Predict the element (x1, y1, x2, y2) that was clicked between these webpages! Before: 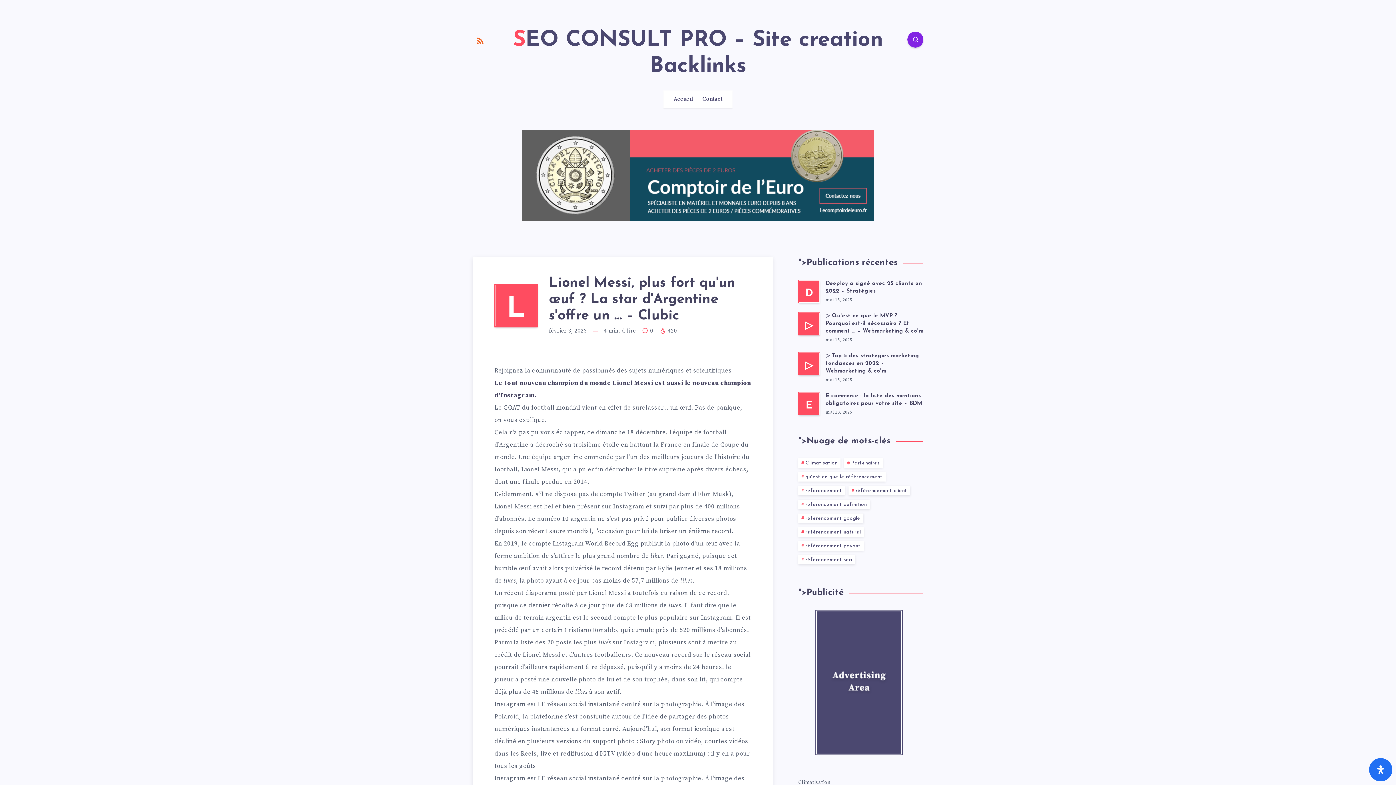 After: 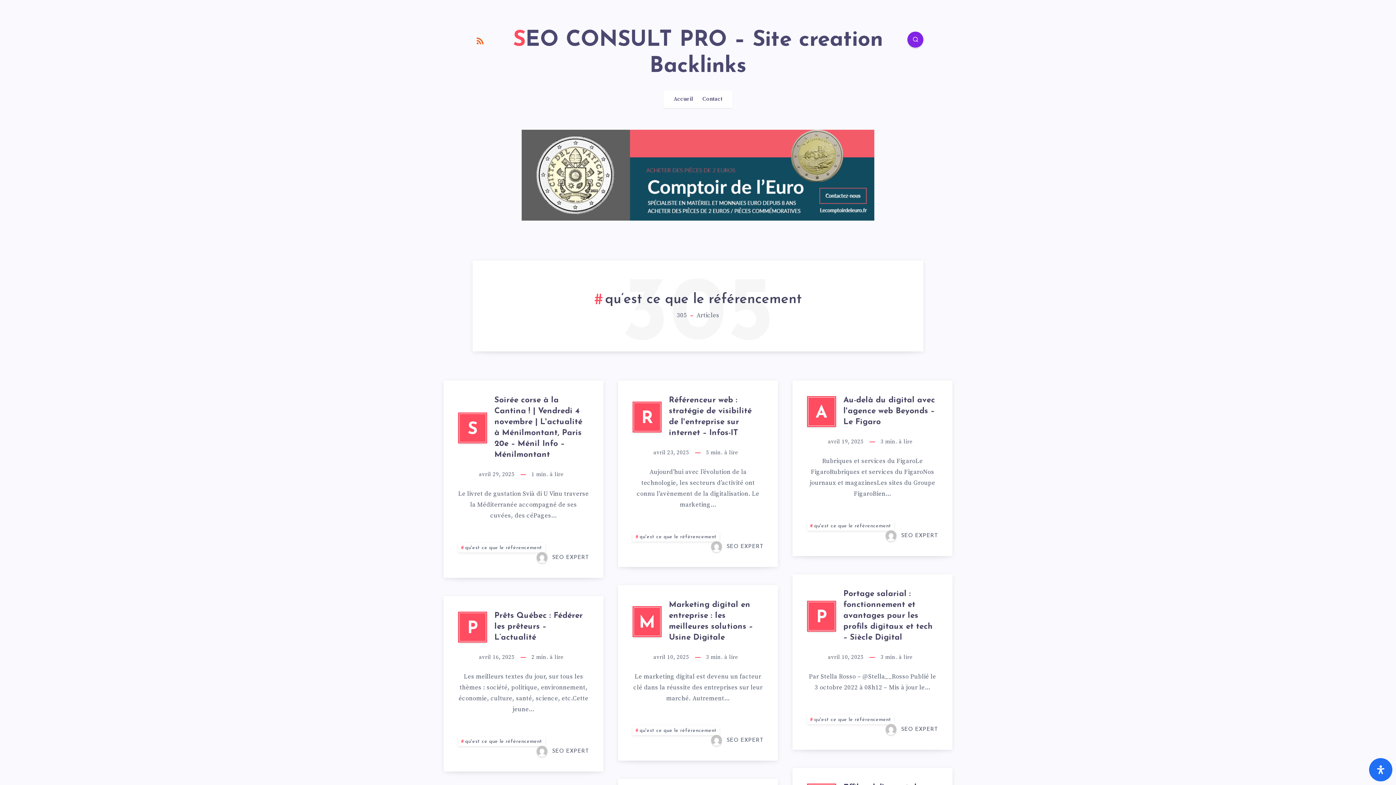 Action: bbox: (798, 472, 885, 481) label: qu'est ce que le référencement